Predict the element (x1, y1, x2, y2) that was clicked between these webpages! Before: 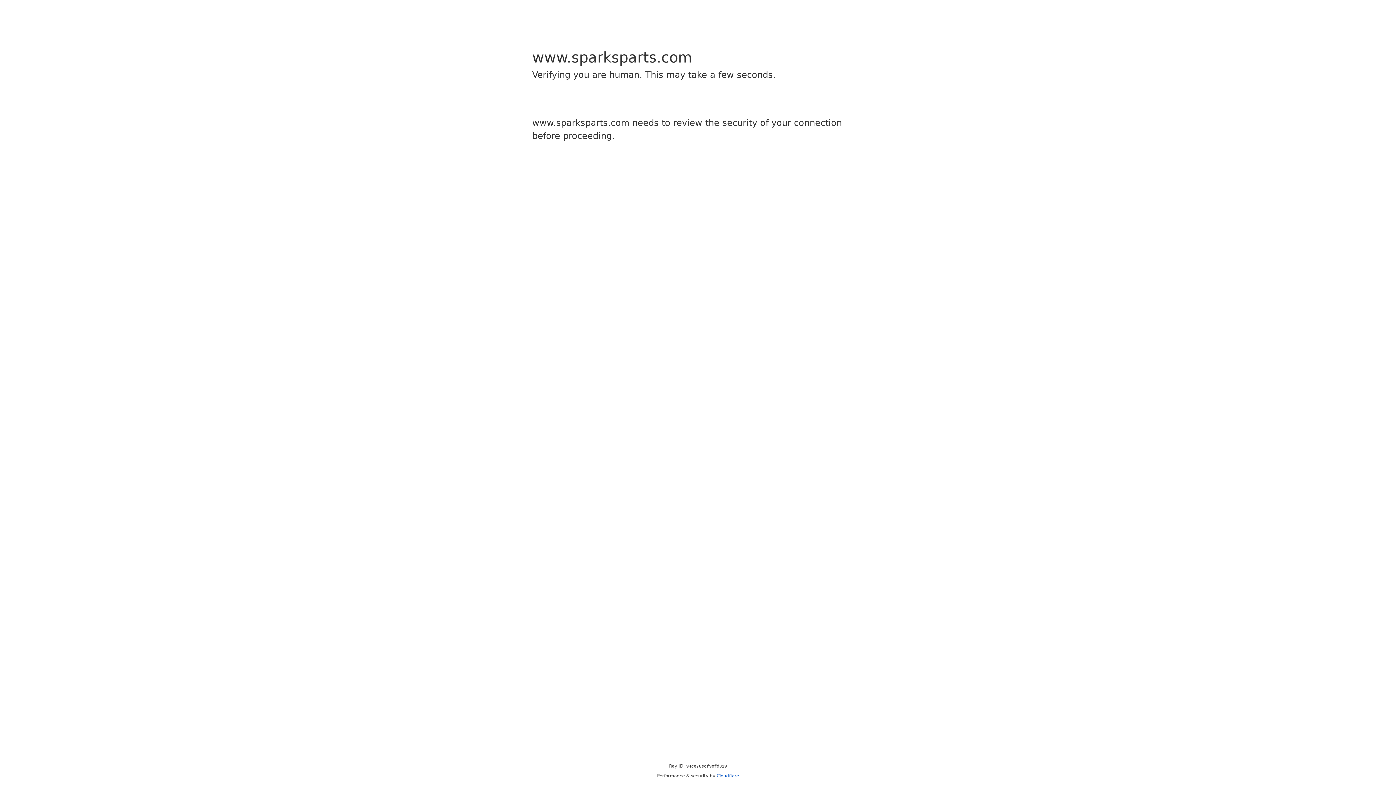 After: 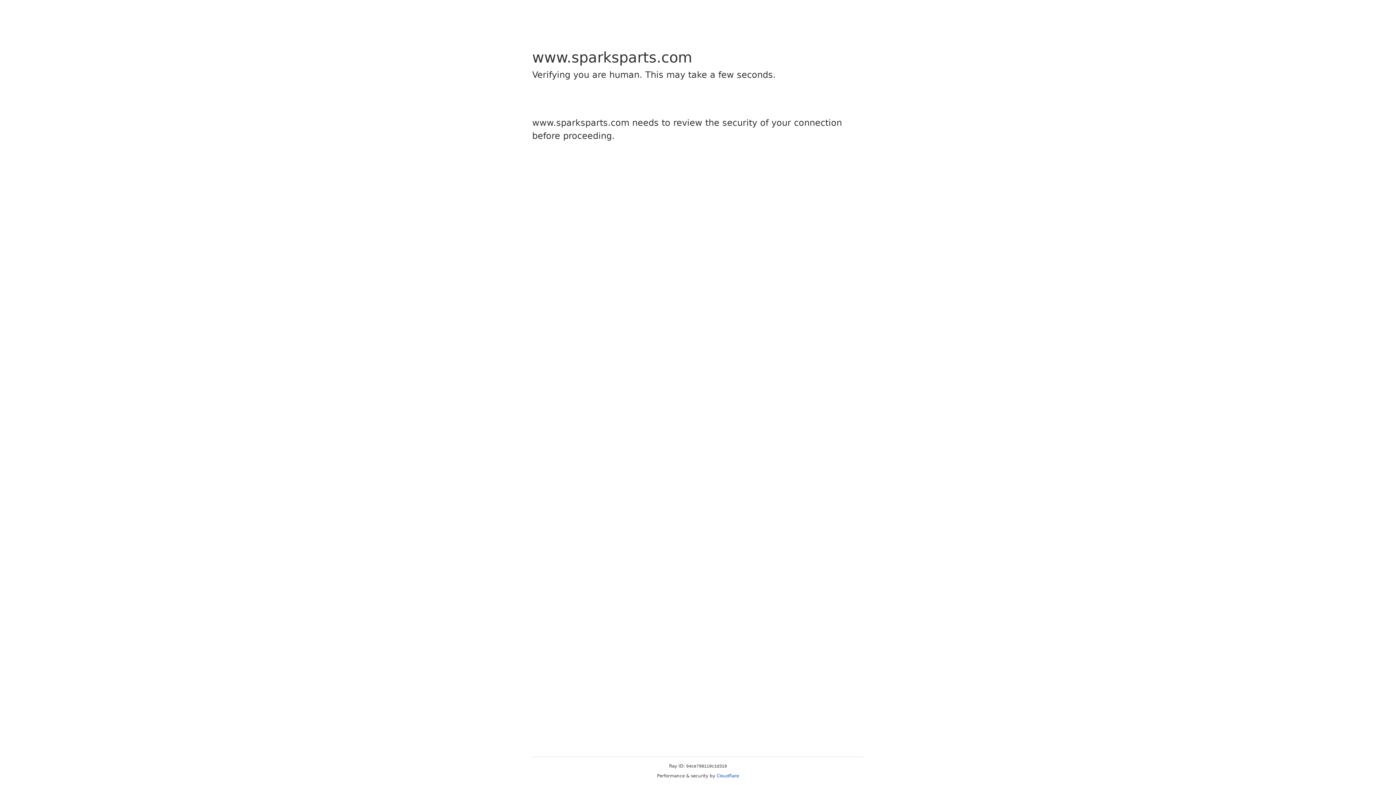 Action: label: Cloudflare bbox: (716, 773, 739, 778)